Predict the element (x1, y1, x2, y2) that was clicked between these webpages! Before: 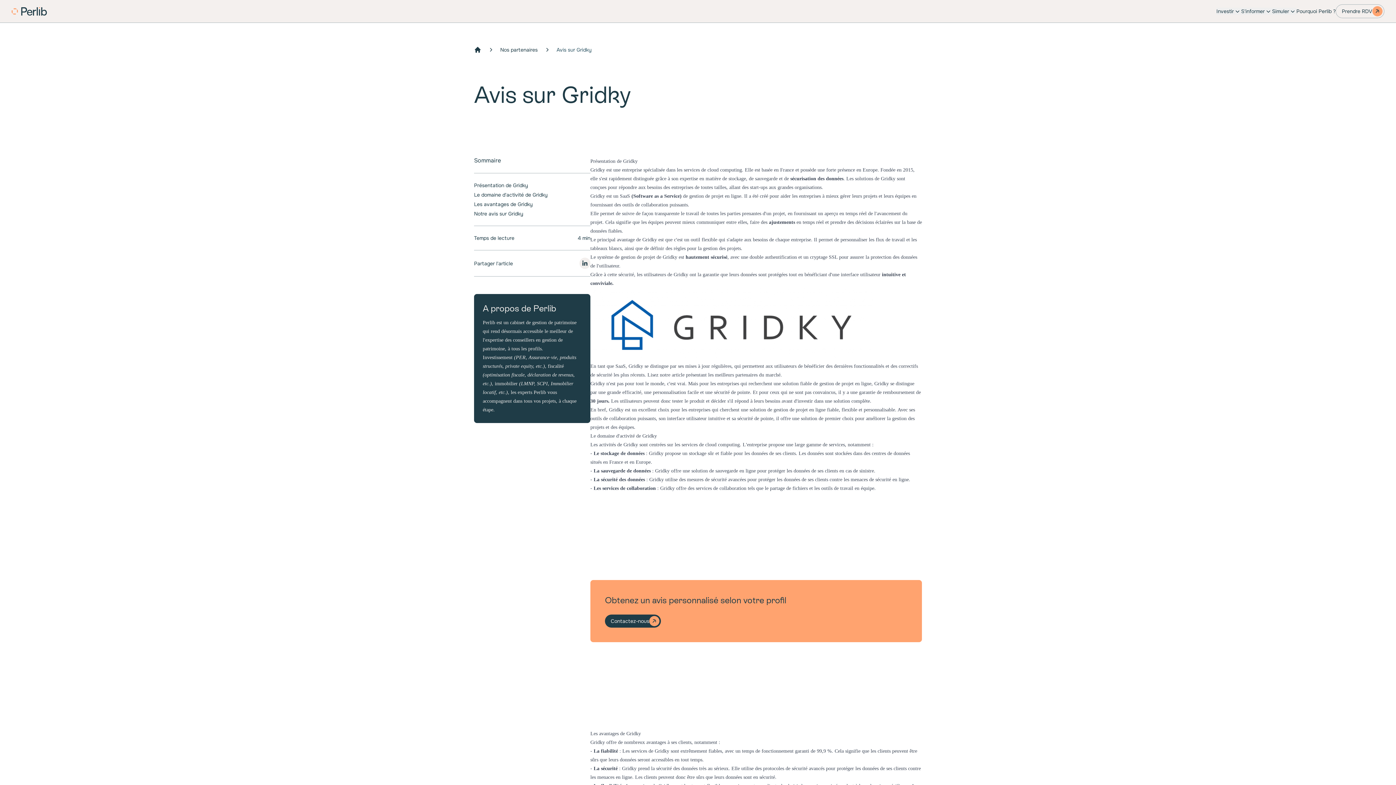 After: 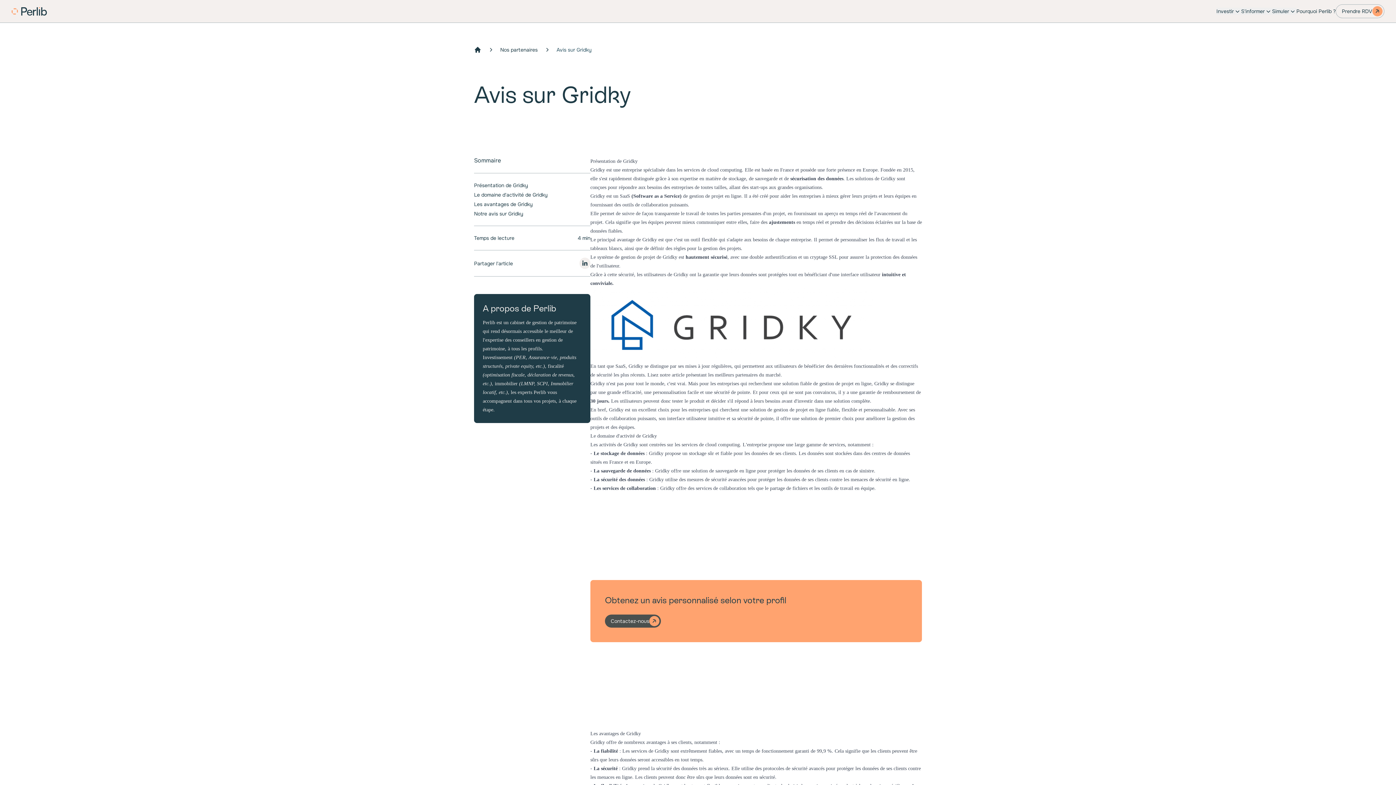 Action: bbox: (605, 614, 661, 628) label: Contactez-nous